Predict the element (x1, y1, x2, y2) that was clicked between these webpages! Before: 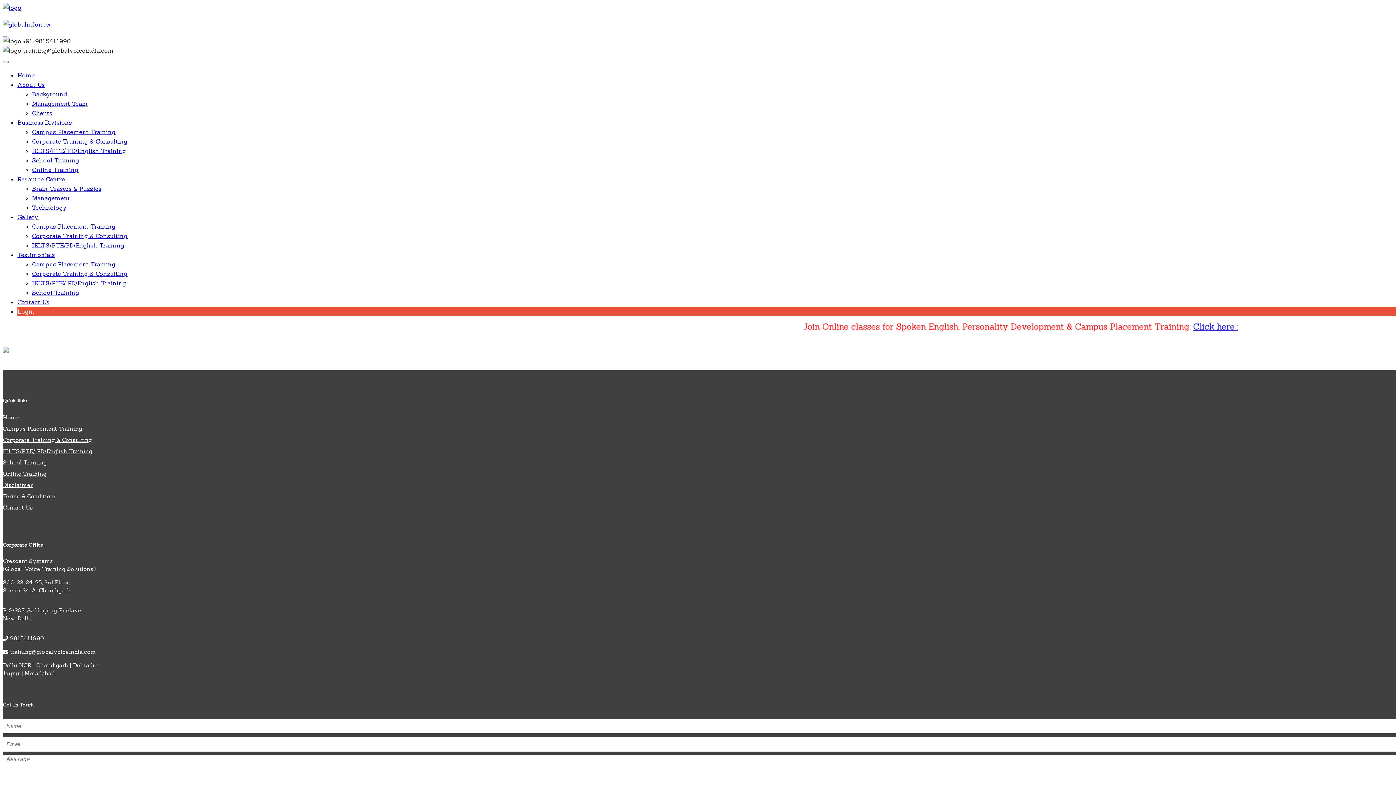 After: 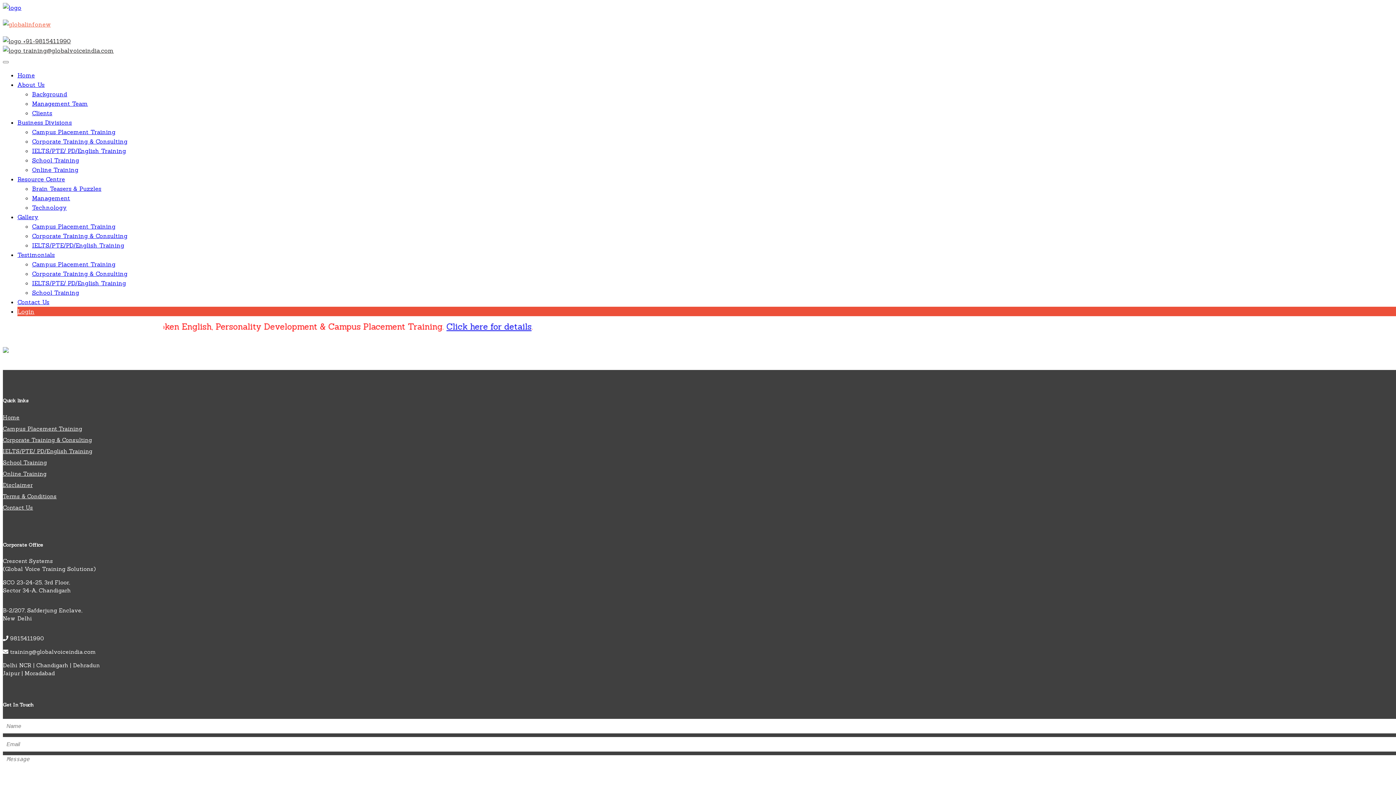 Action: bbox: (2, 20, 50, 28)